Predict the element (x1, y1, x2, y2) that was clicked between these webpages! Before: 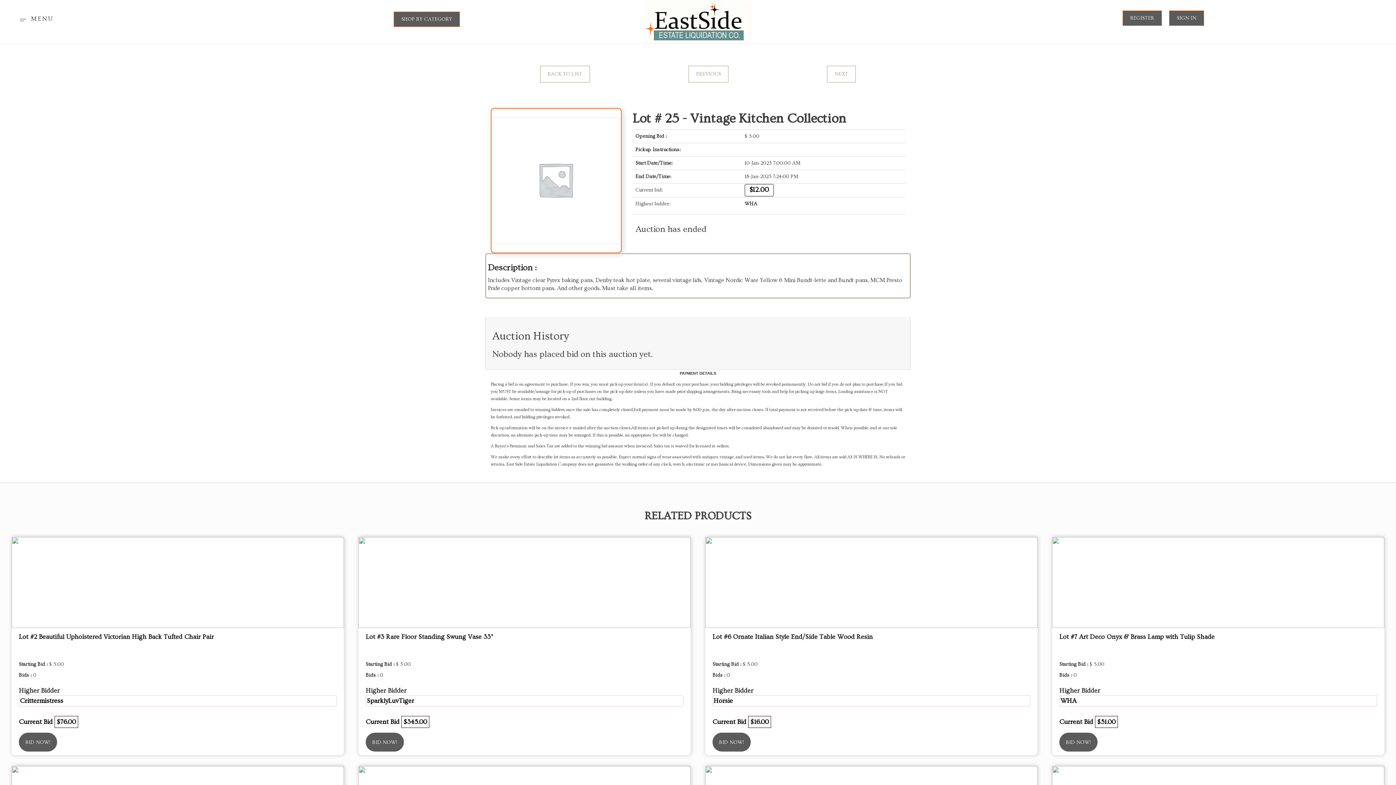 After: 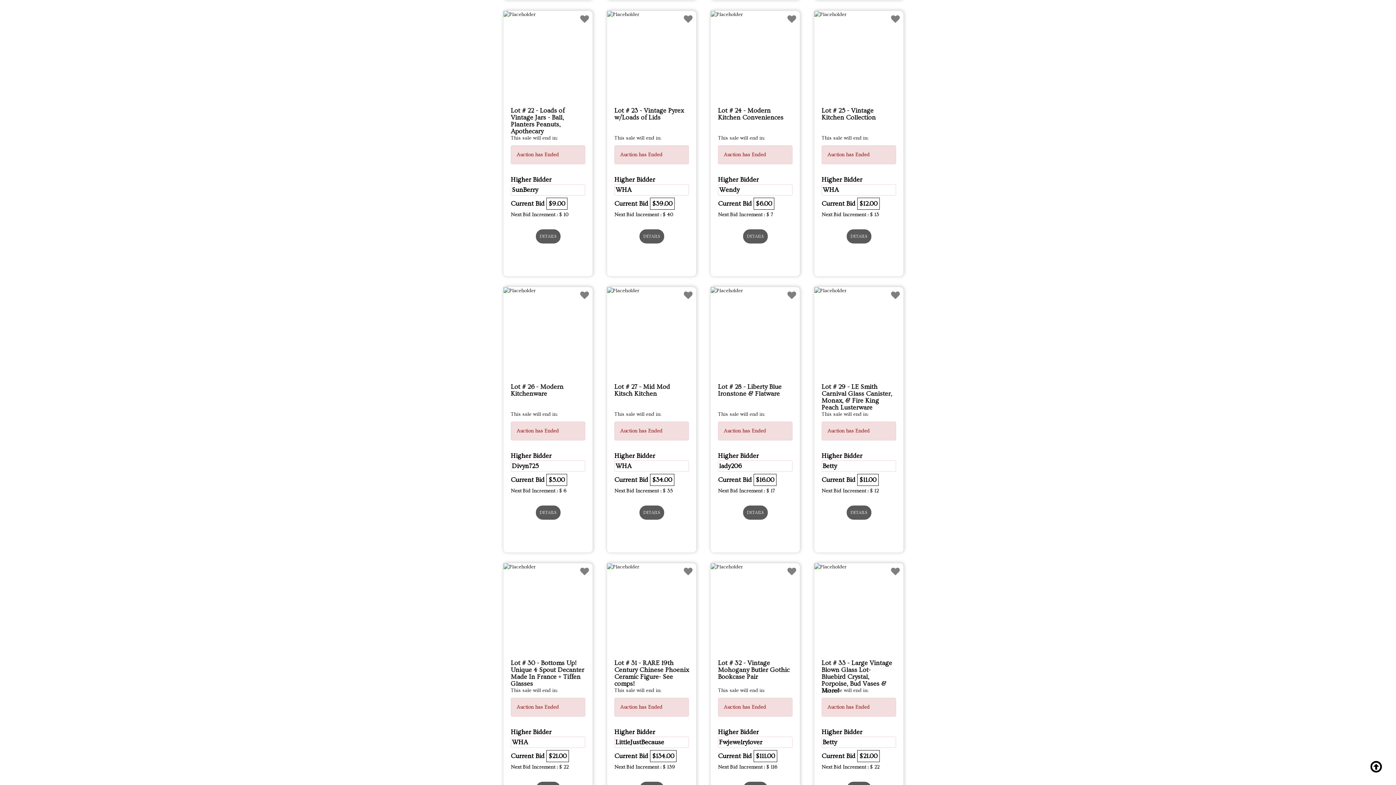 Action: label: BACK TO LIST bbox: (540, 65, 590, 82)